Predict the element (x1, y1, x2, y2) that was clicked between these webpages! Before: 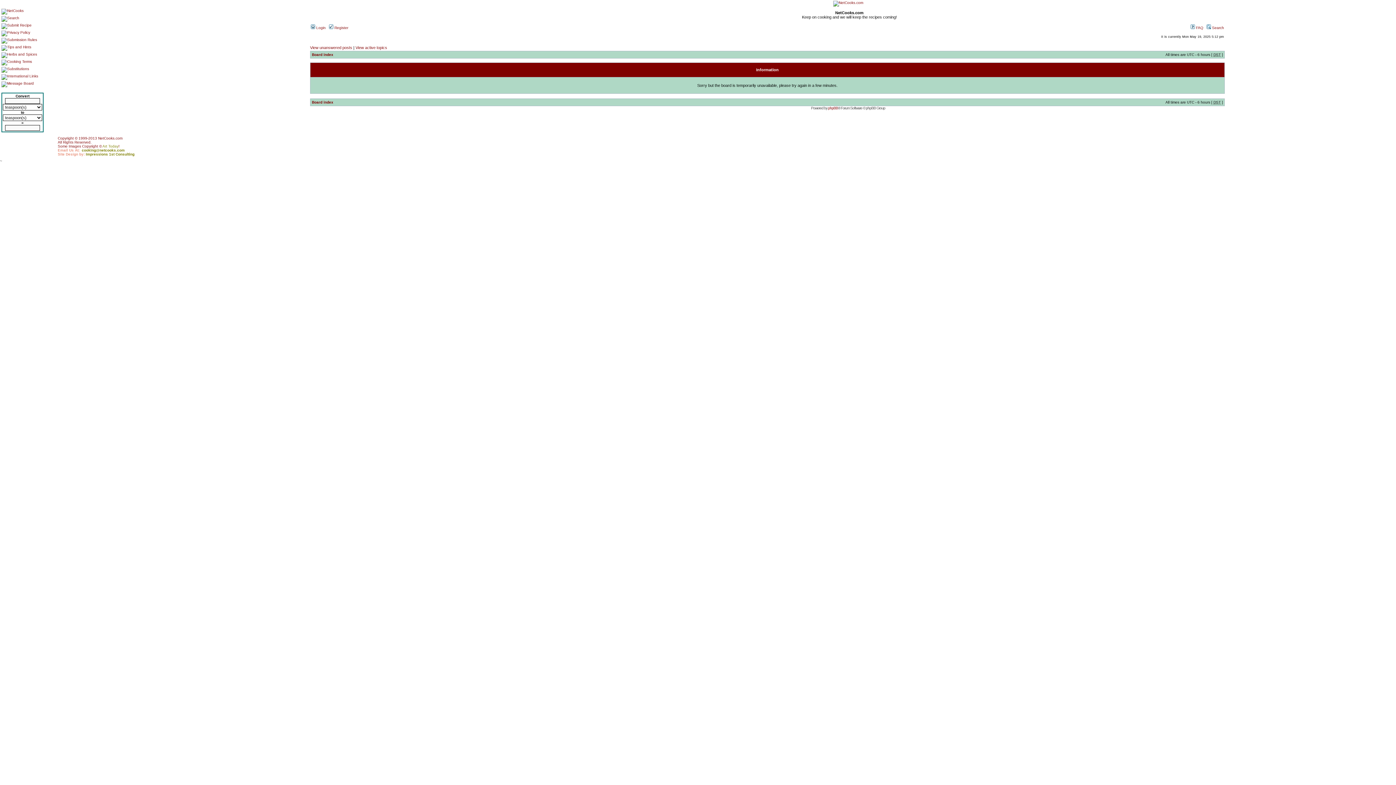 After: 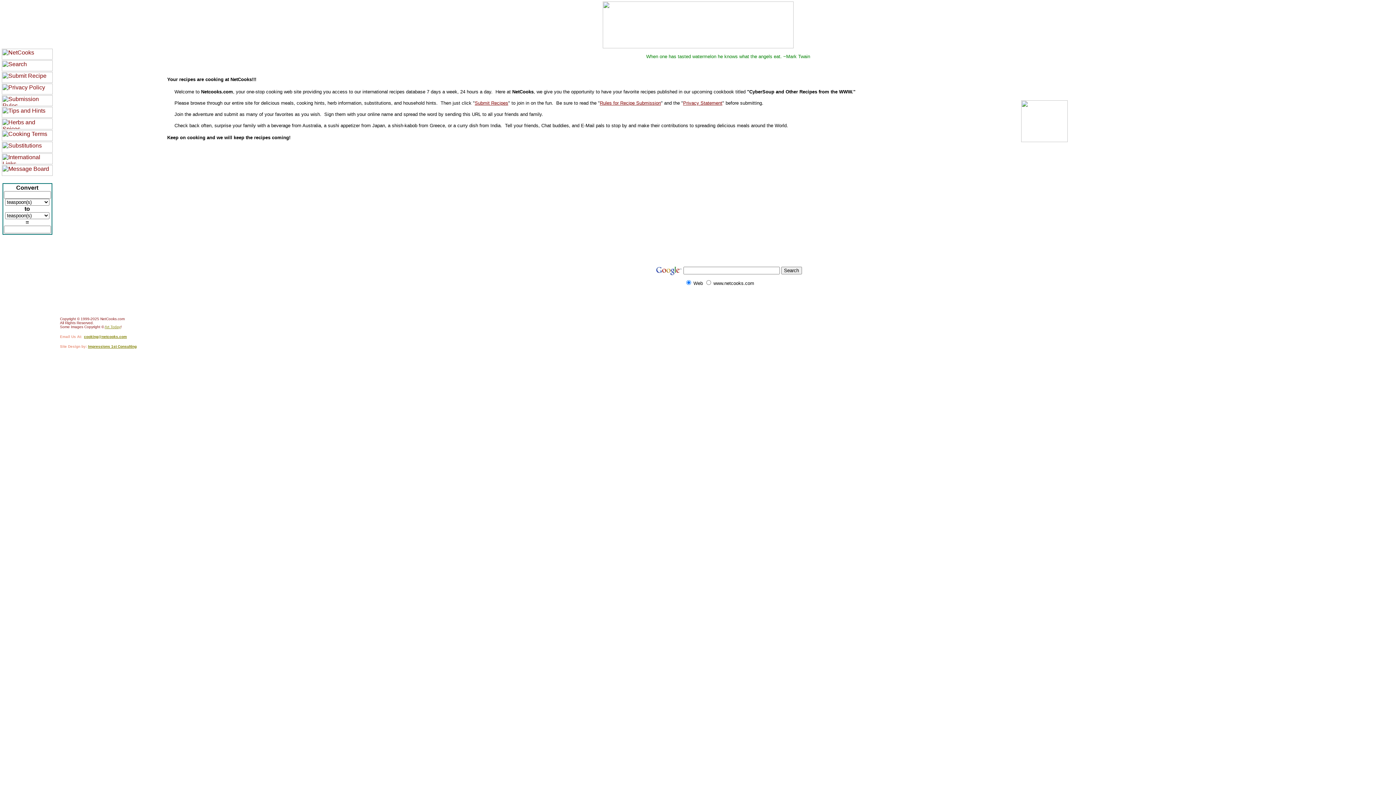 Action: bbox: (833, 0, 863, 4)